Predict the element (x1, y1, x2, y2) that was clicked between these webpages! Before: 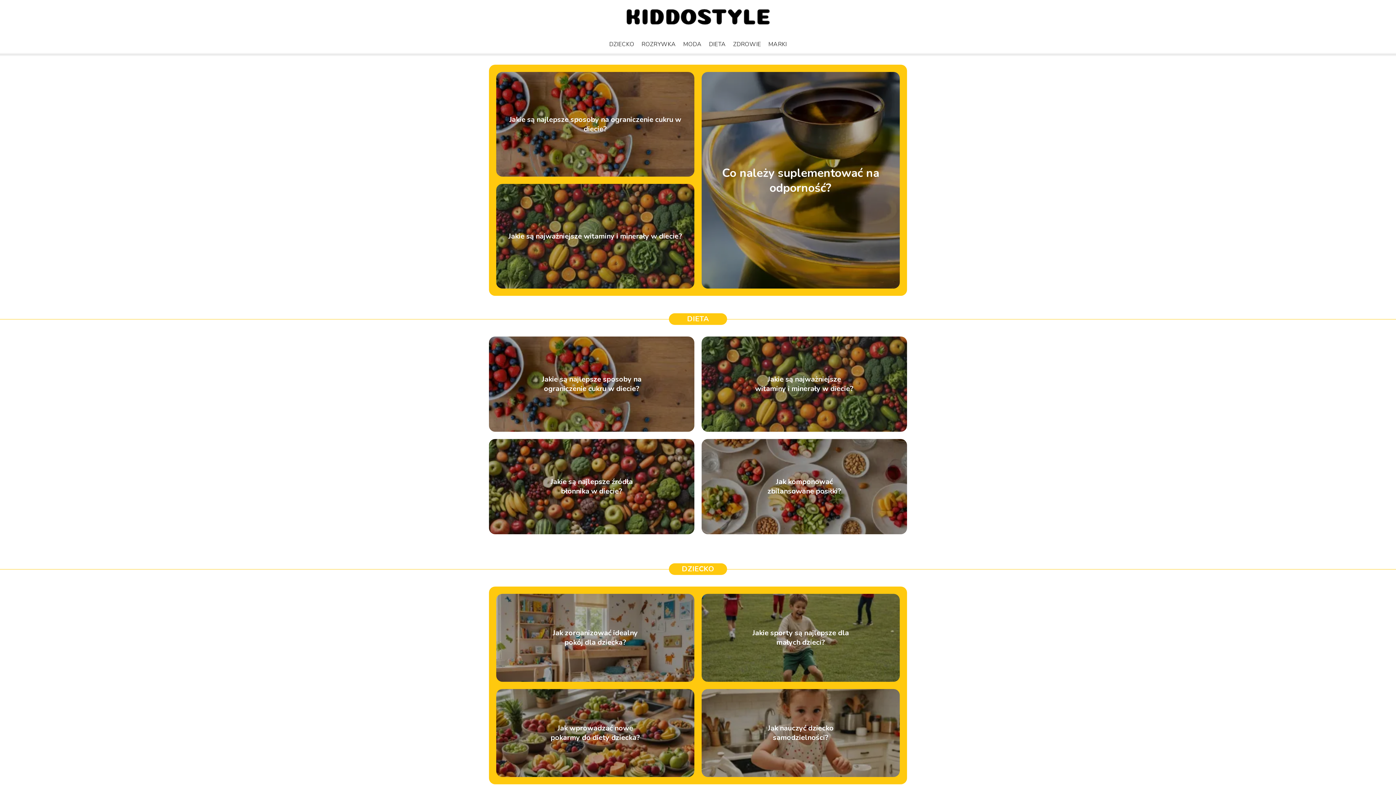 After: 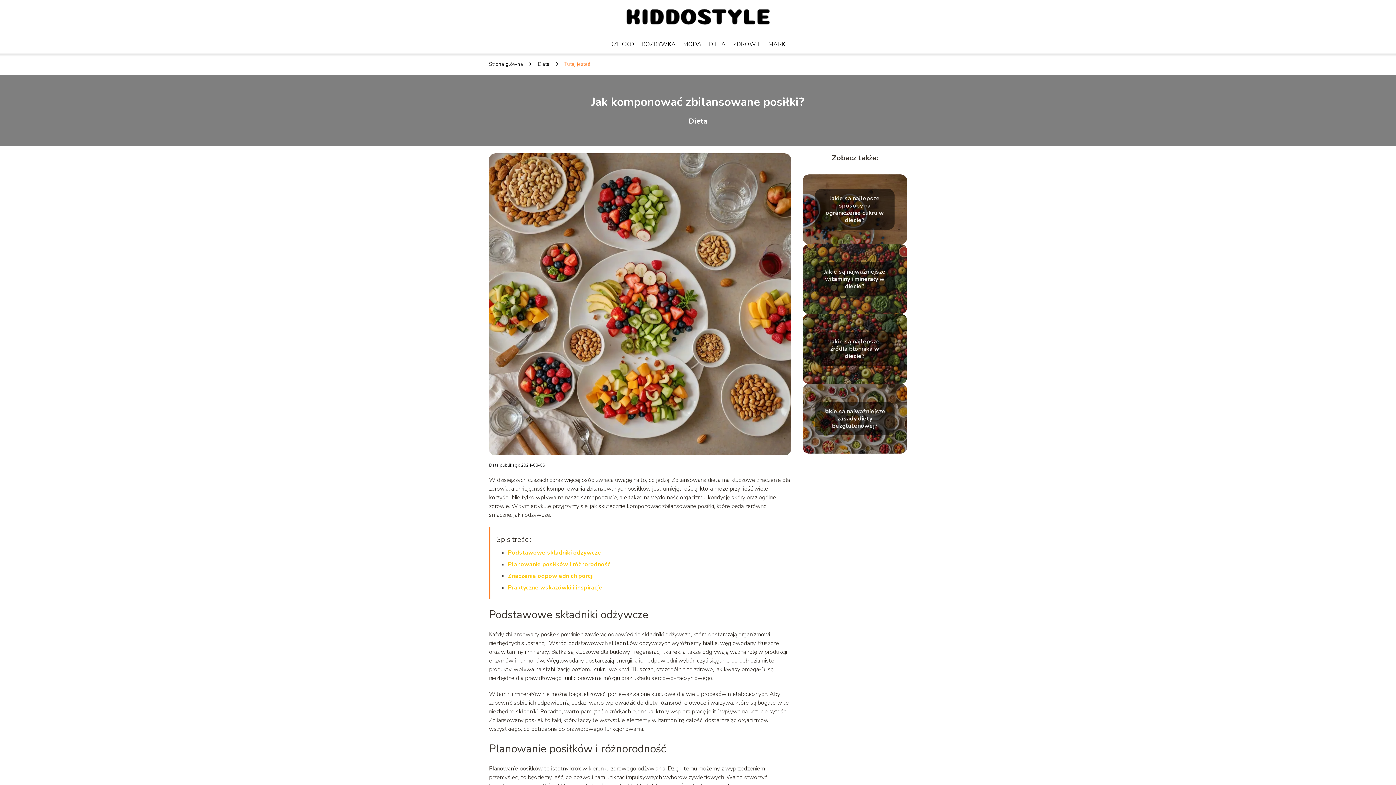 Action: bbox: (767, 477, 841, 496) label: Jak komponować zbilansowane posiłki?